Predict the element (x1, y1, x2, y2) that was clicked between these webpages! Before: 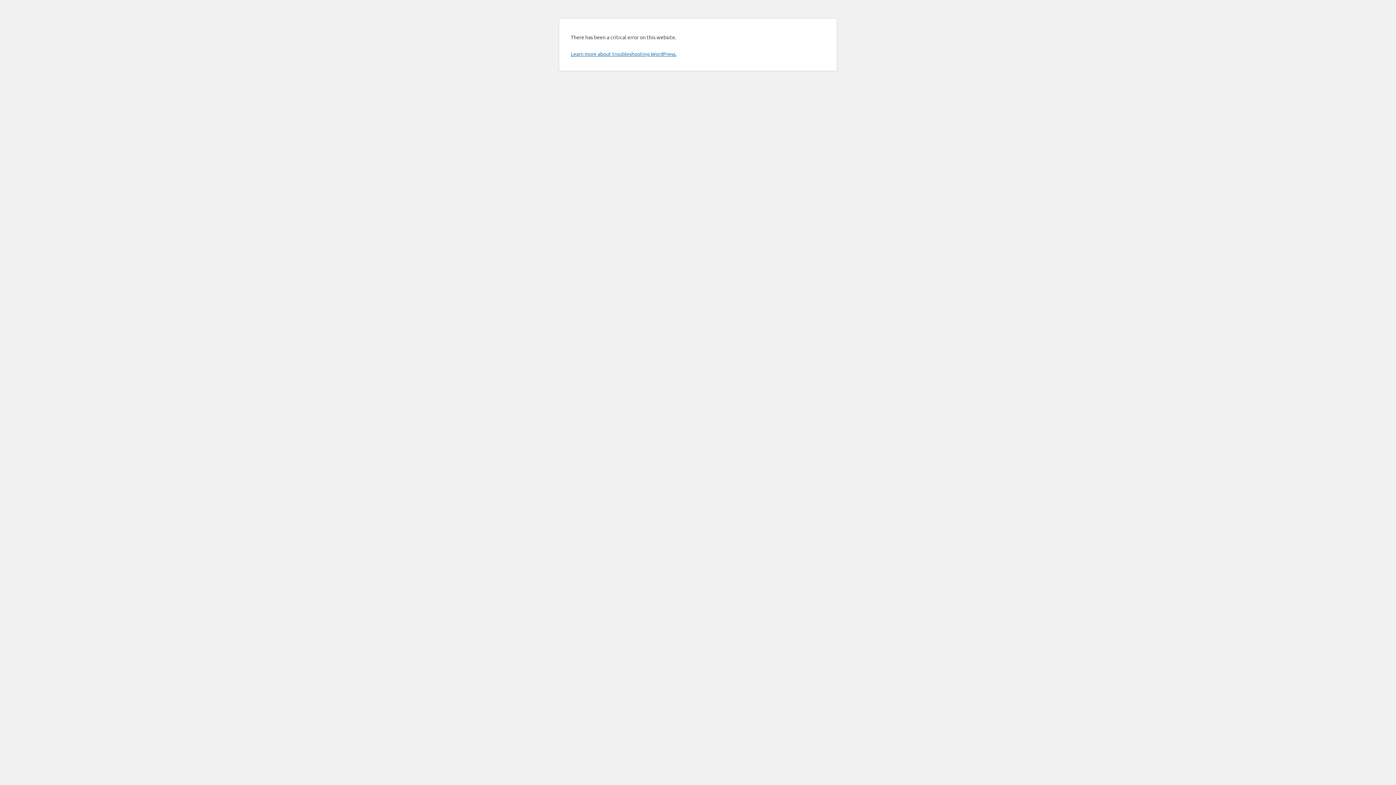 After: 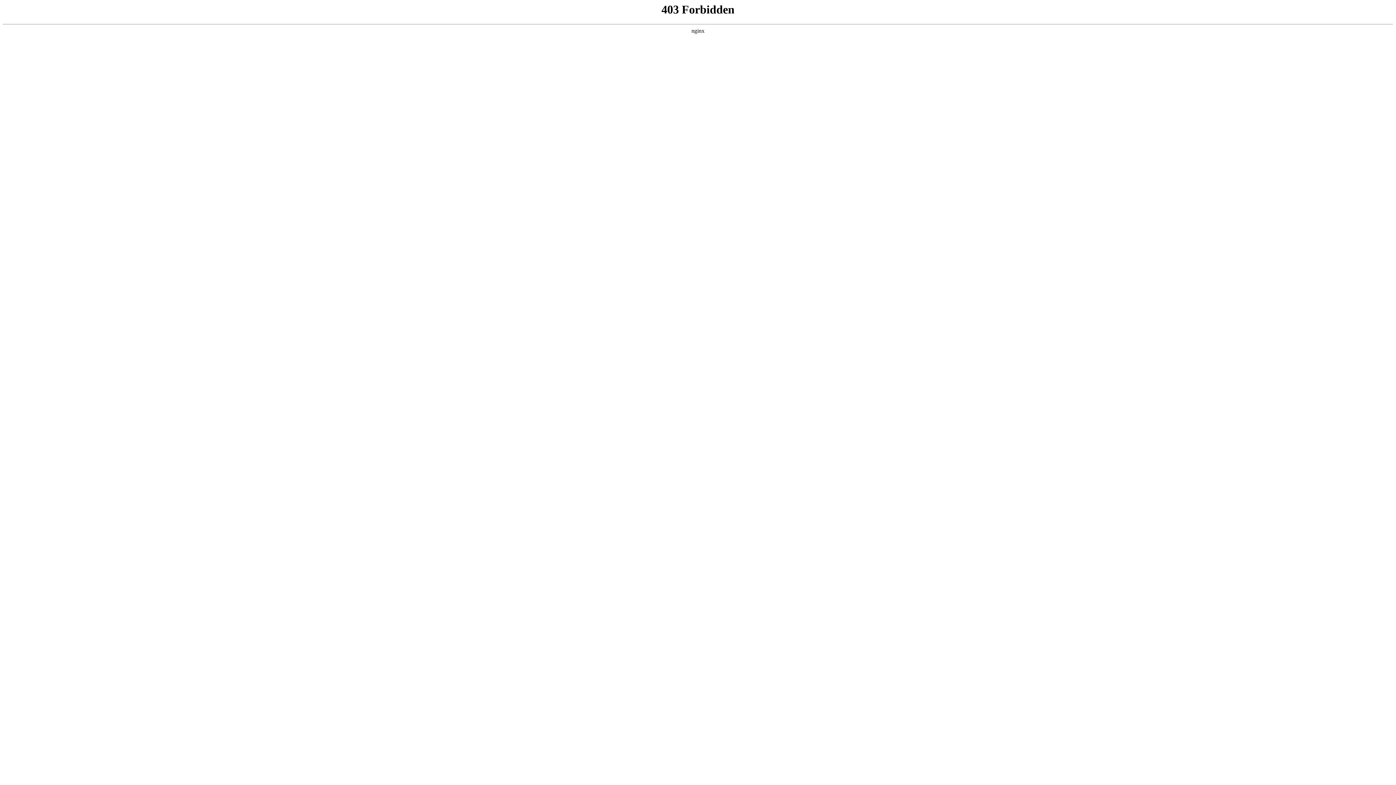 Action: bbox: (570, 50, 676, 57) label: Learn more about troubleshooting WordPress.